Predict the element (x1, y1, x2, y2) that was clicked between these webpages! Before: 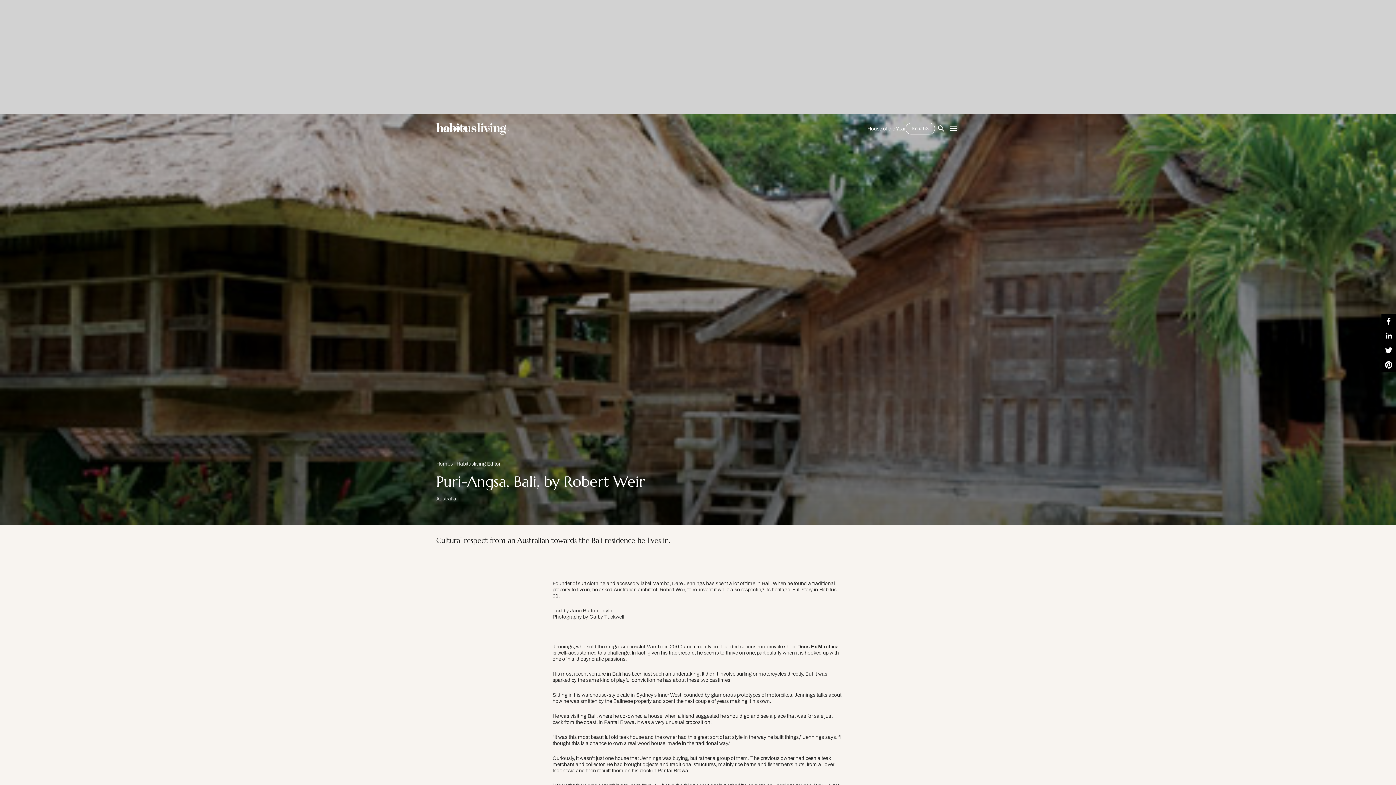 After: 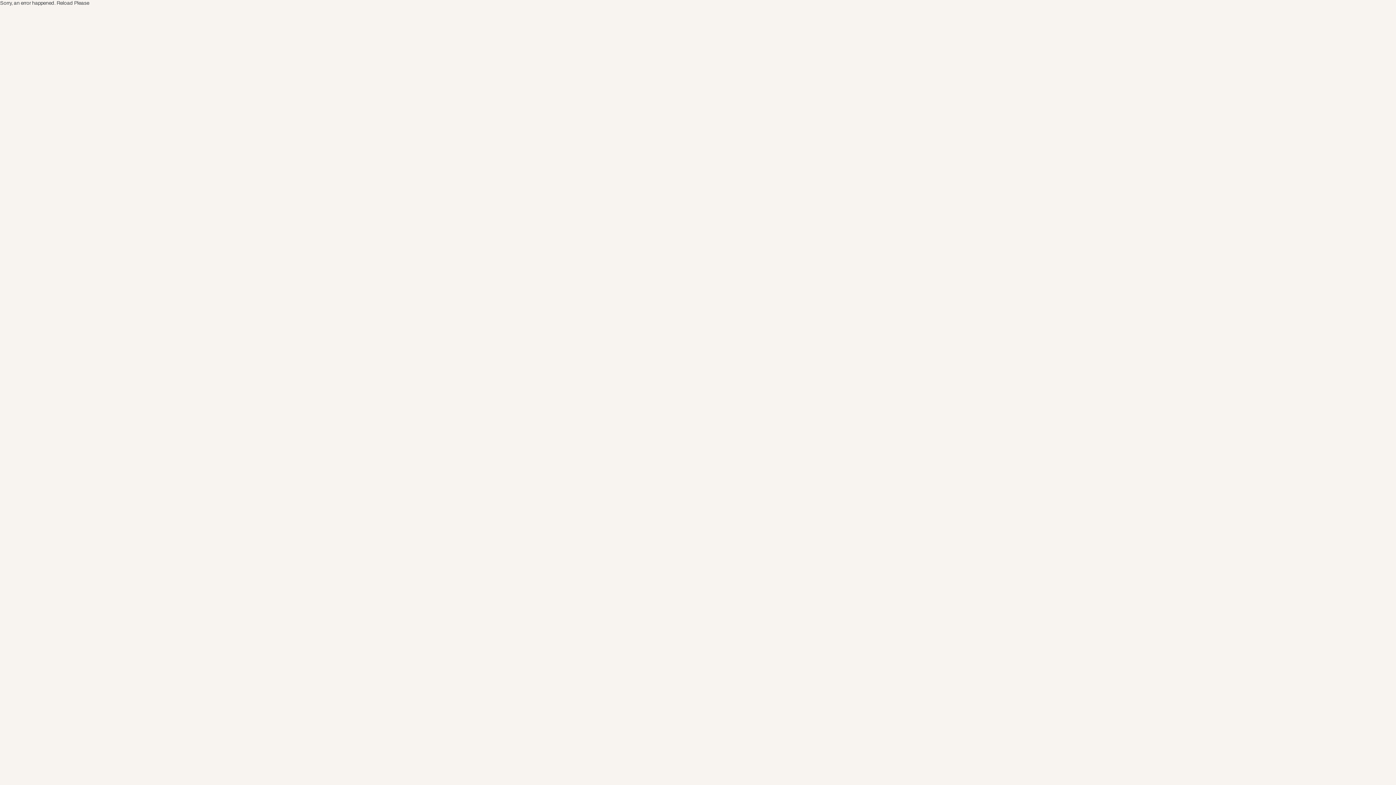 Action: label: Habitusliving Editor bbox: (456, 461, 500, 466)